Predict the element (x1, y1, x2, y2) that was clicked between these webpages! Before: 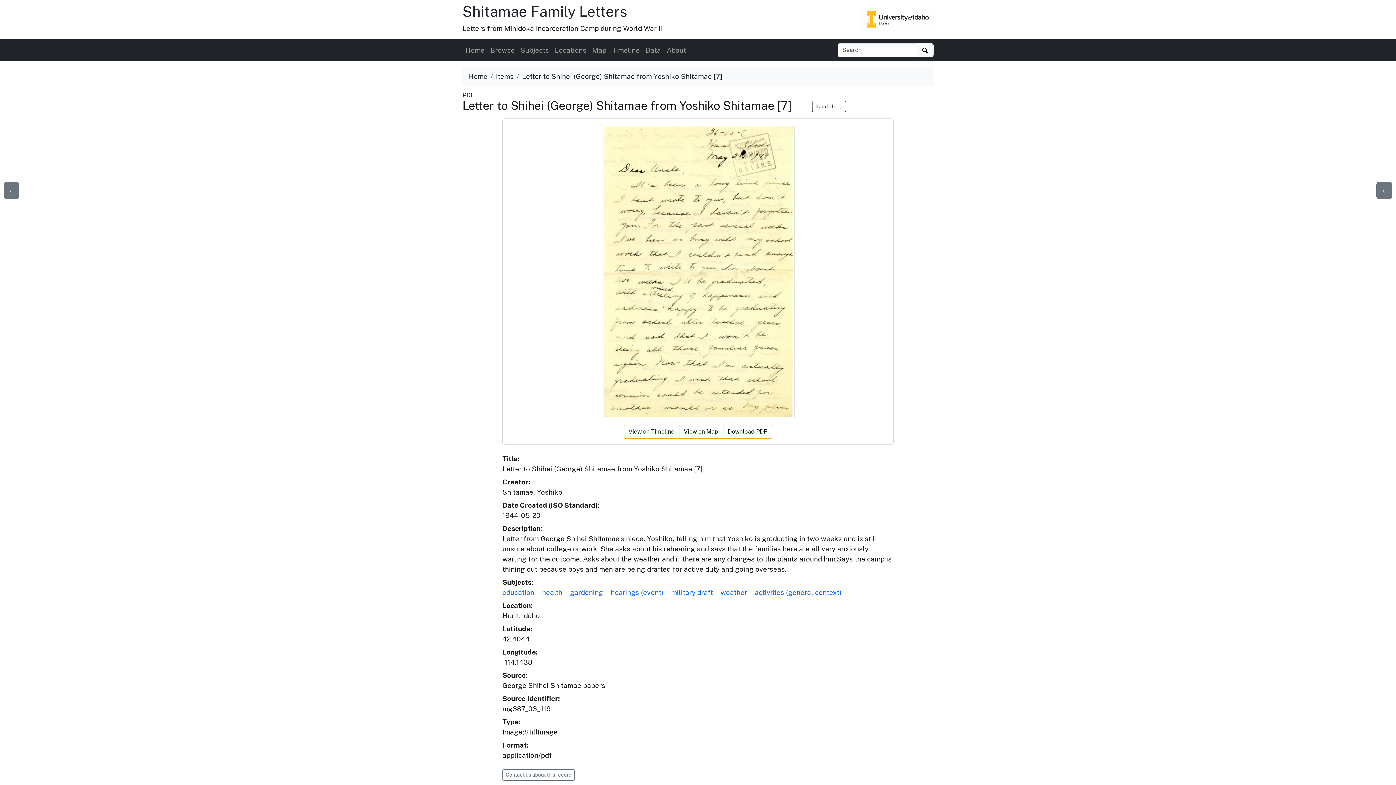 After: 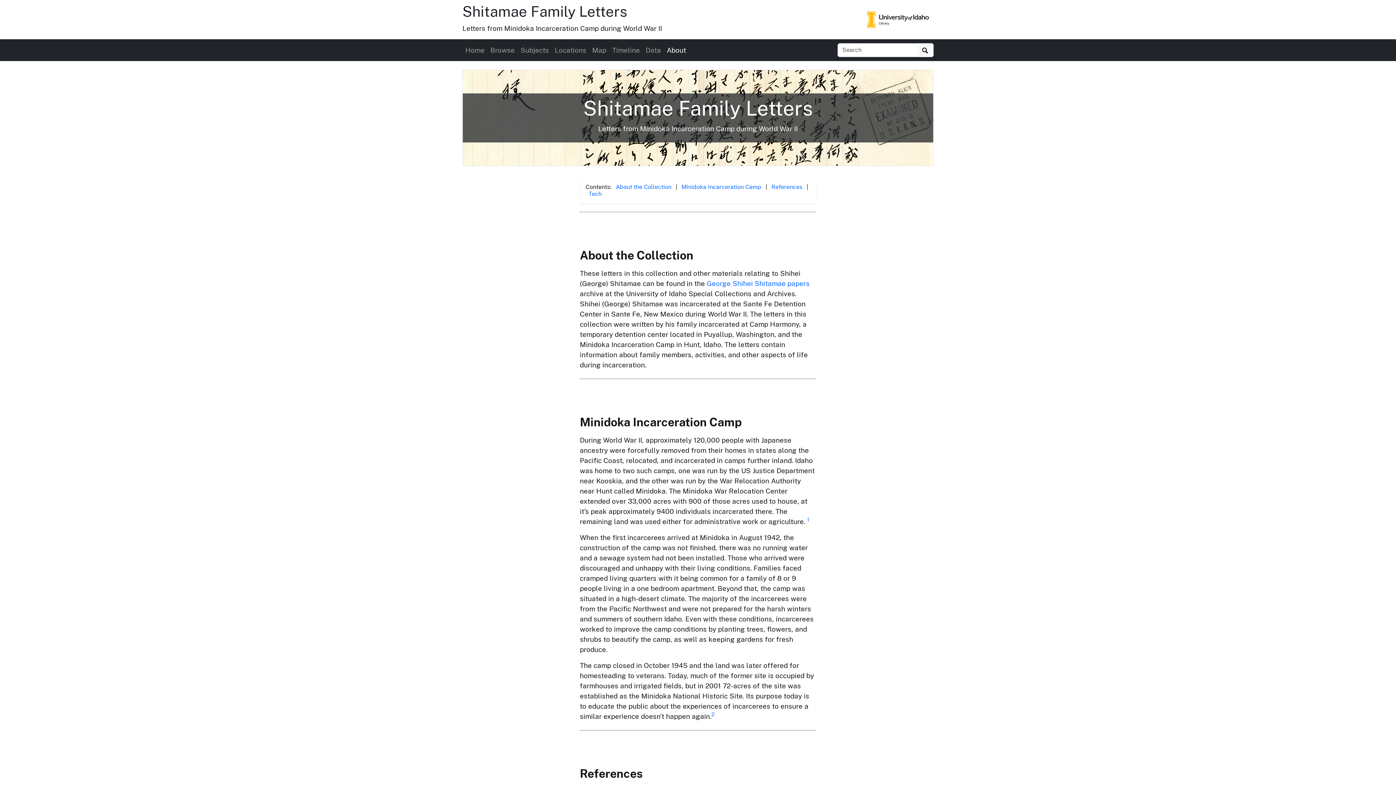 Action: label: About bbox: (664, 42, 689, 58)